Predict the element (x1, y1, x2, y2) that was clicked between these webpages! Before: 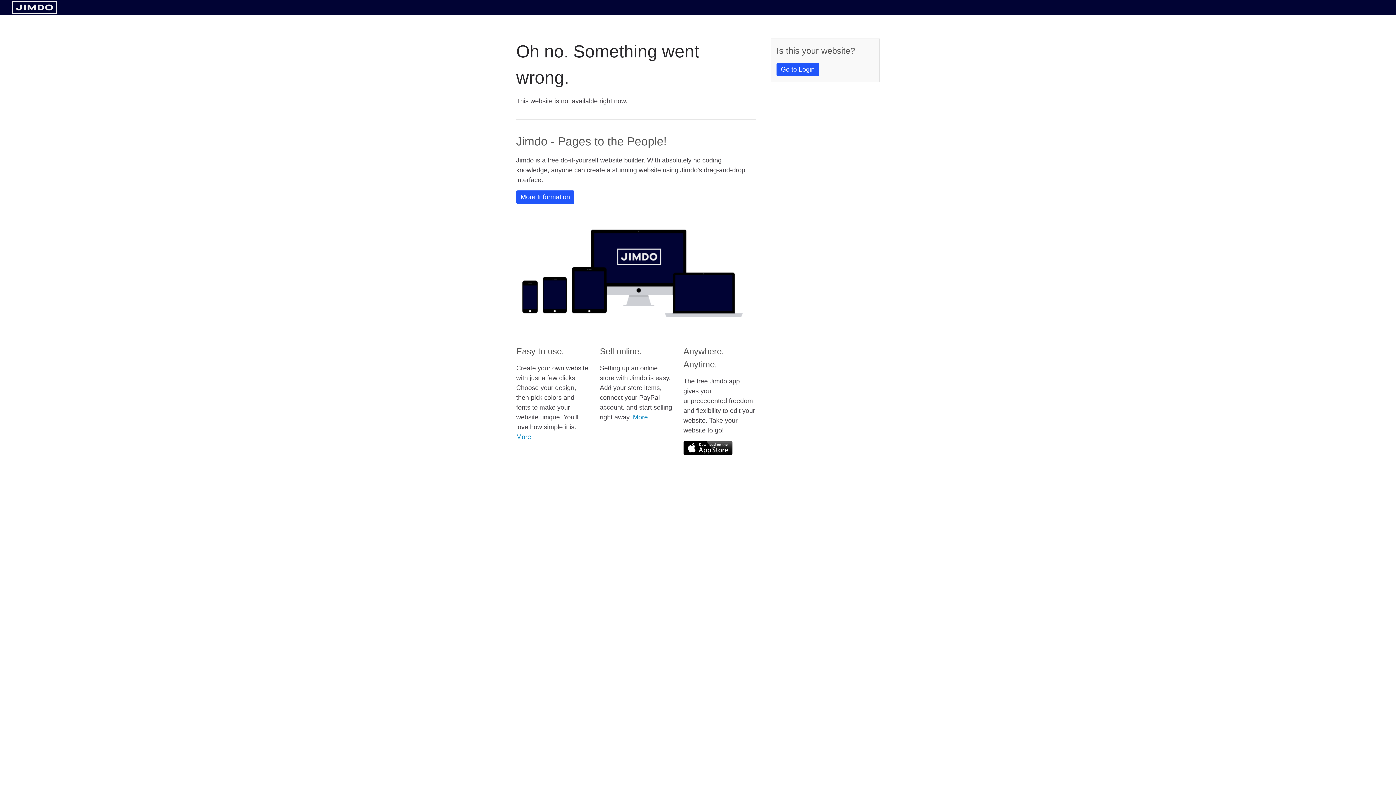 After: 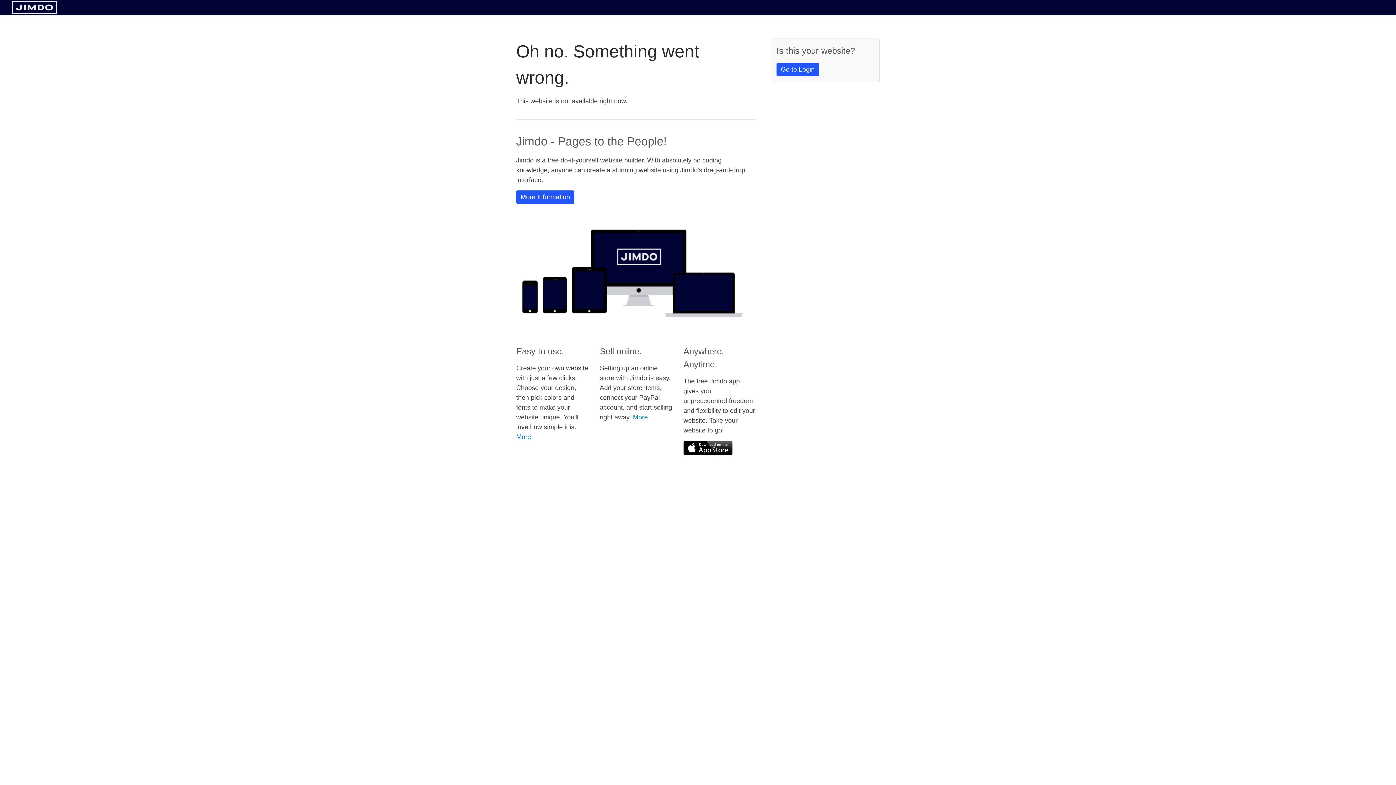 Action: bbox: (683, 441, 732, 455)